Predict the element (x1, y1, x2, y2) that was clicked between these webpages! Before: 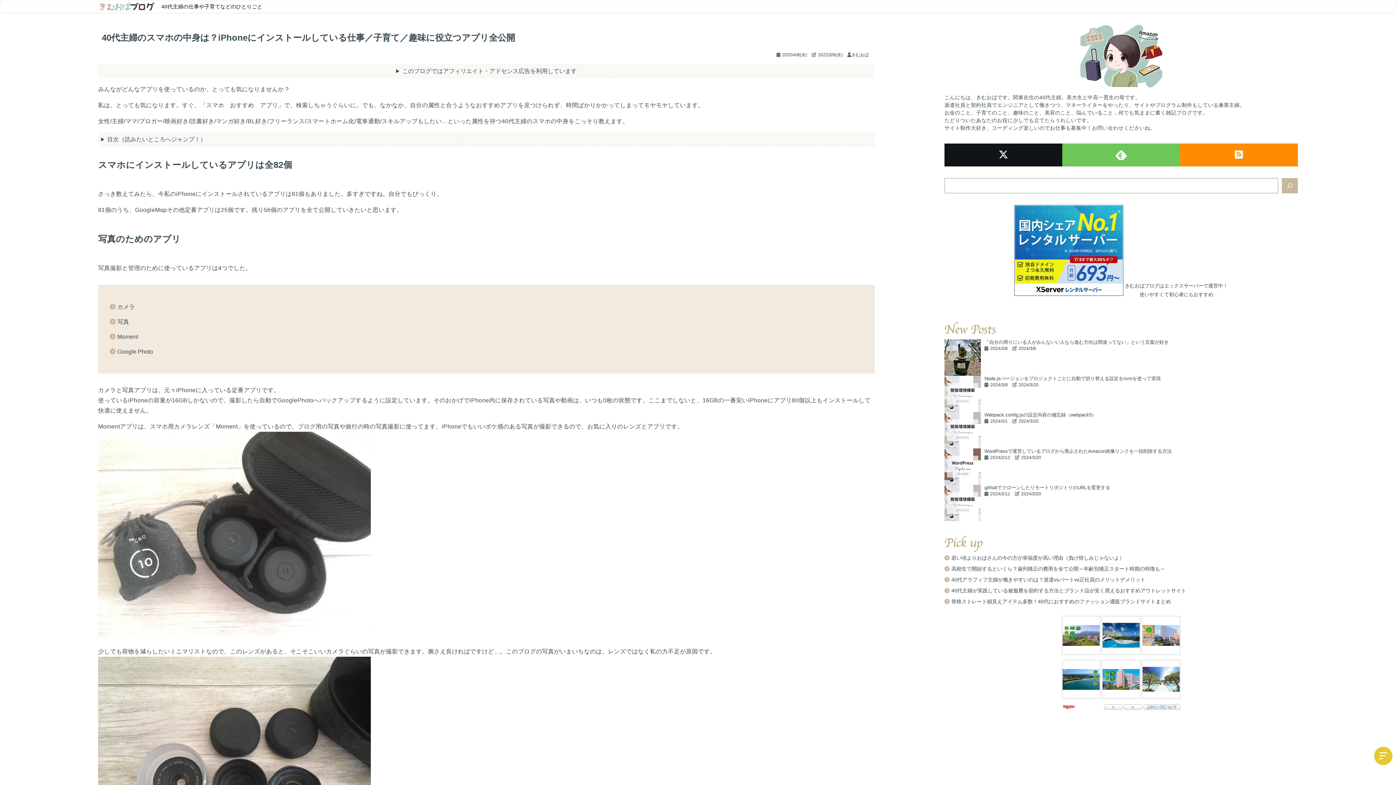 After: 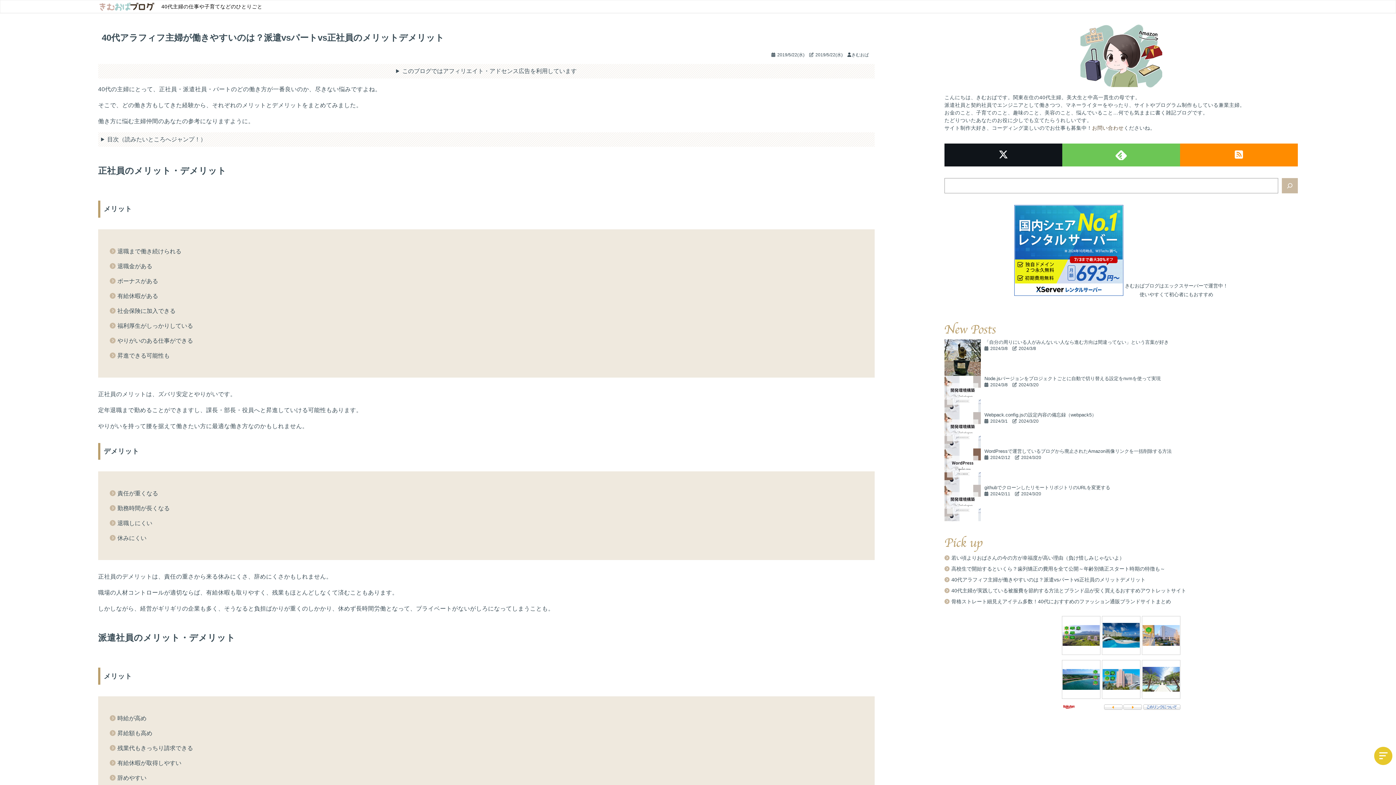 Action: label: 40代アラフィフ主婦が働きやすいのは？派遣vsパートvs正社員のメリットデメリット bbox: (951, 577, 1145, 582)